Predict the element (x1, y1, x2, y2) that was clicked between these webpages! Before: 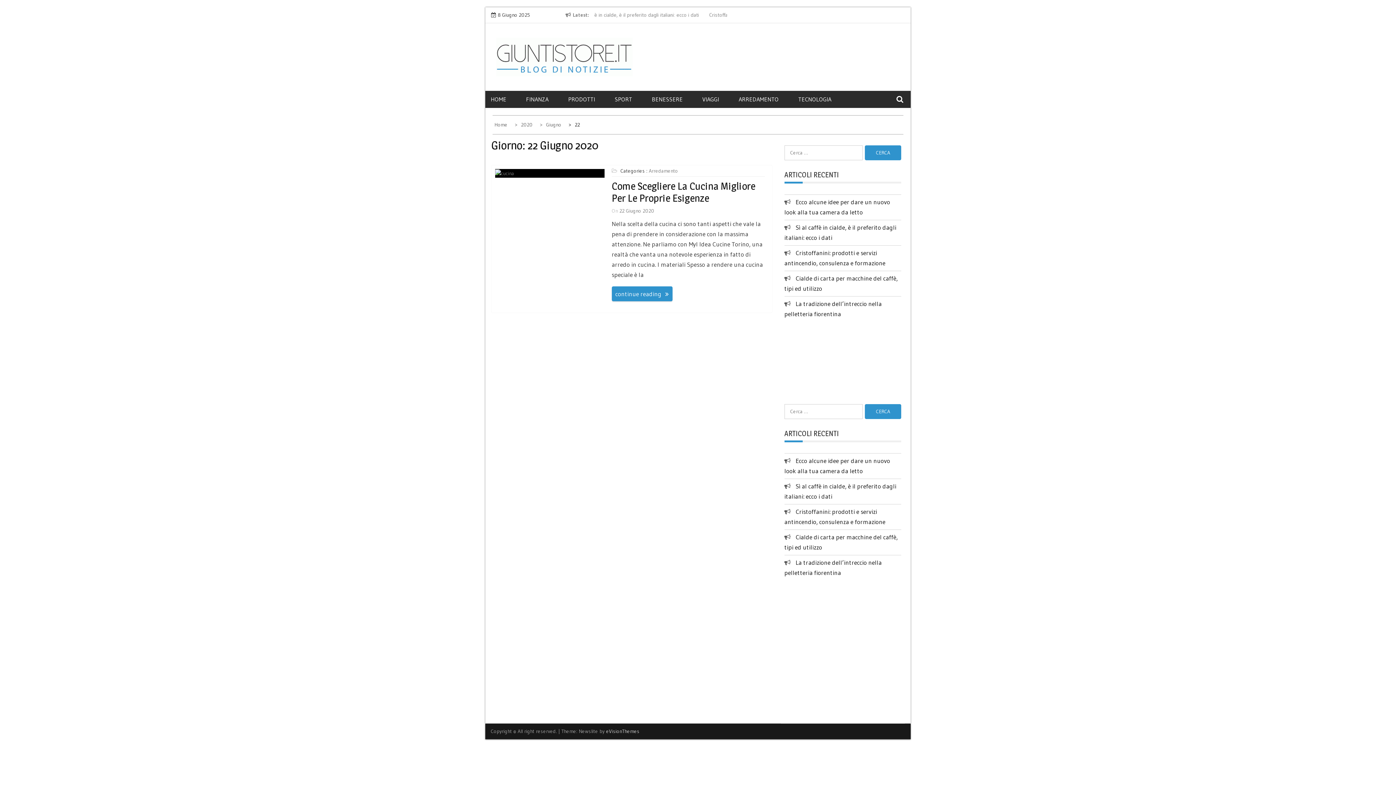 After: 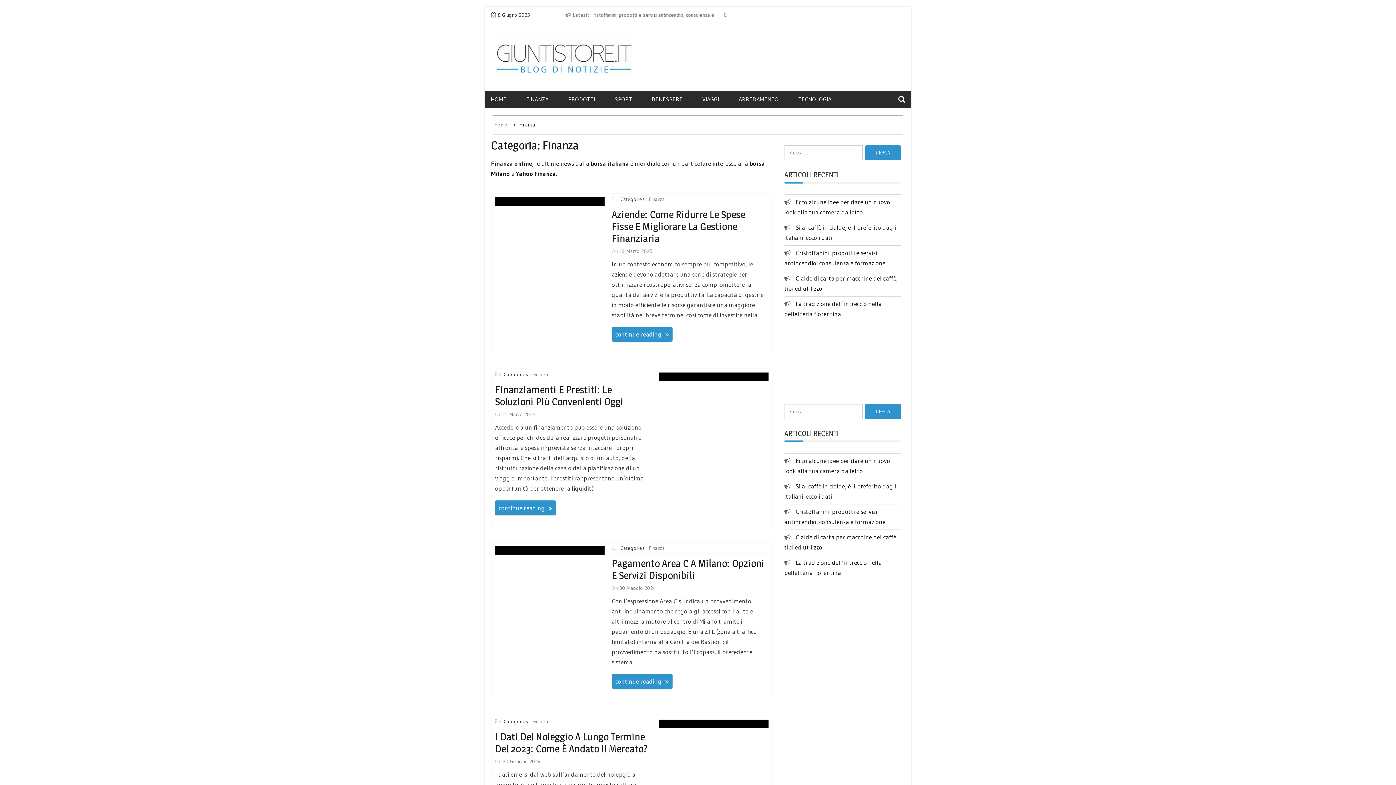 Action: bbox: (526, 90, 566, 107) label: FINANZA